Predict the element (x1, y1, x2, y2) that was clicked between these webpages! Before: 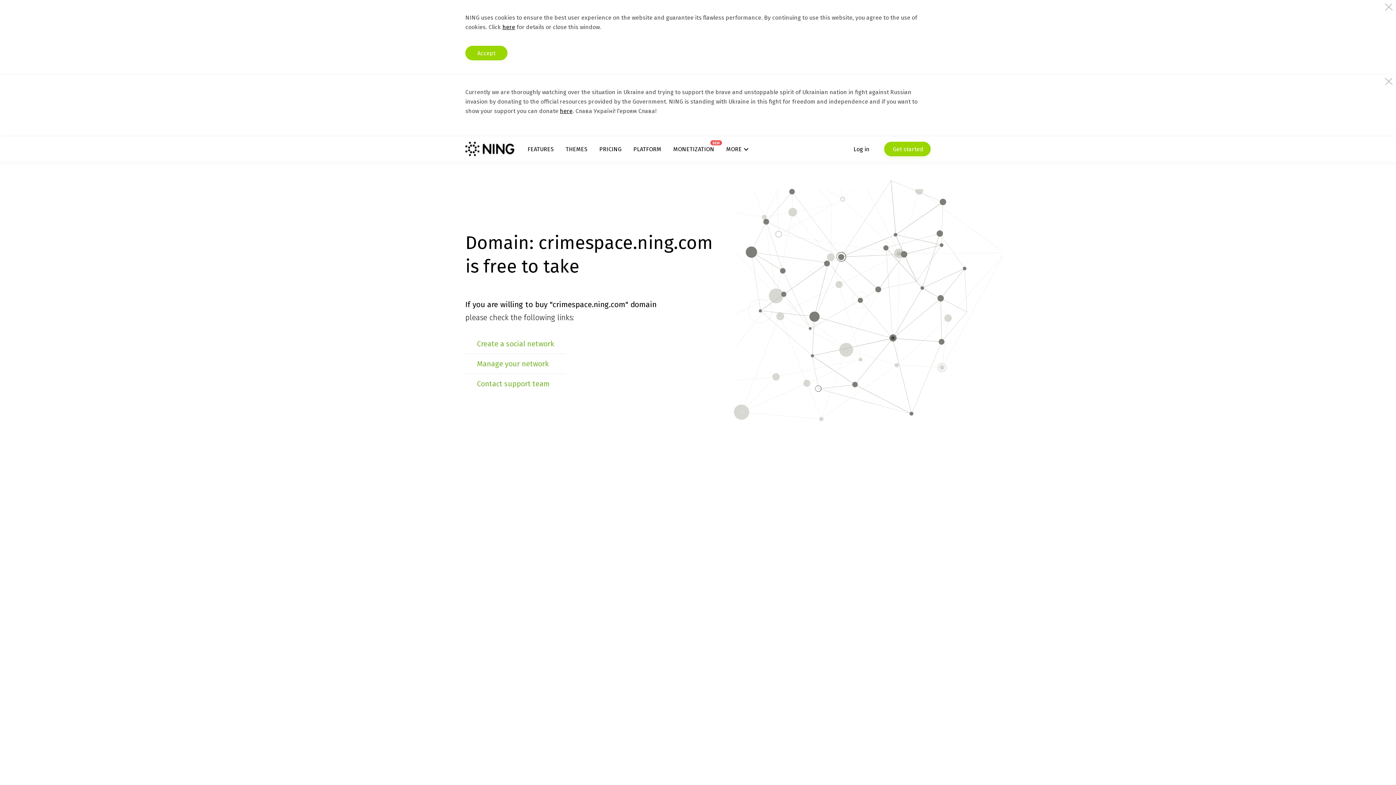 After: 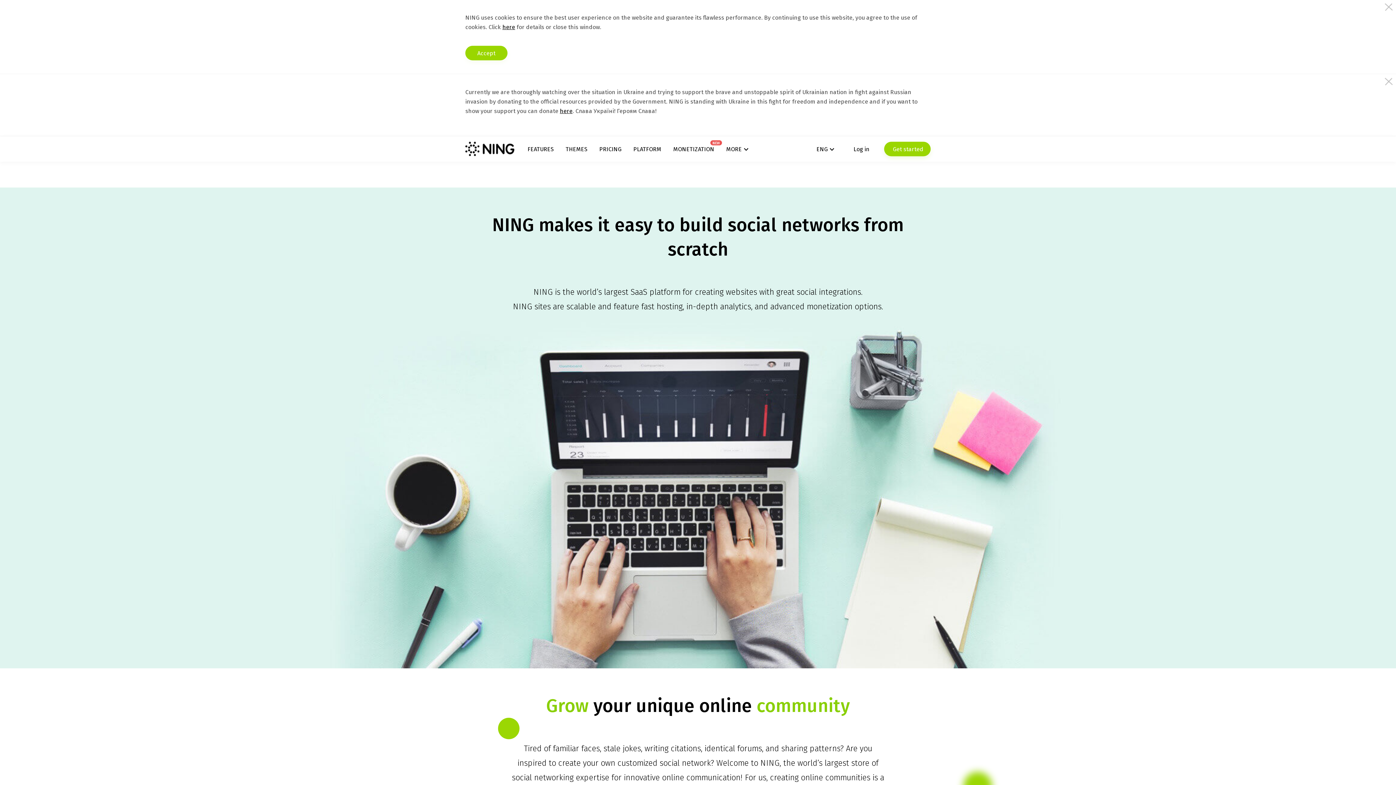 Action: bbox: (633, 145, 661, 152) label: PLATFORM